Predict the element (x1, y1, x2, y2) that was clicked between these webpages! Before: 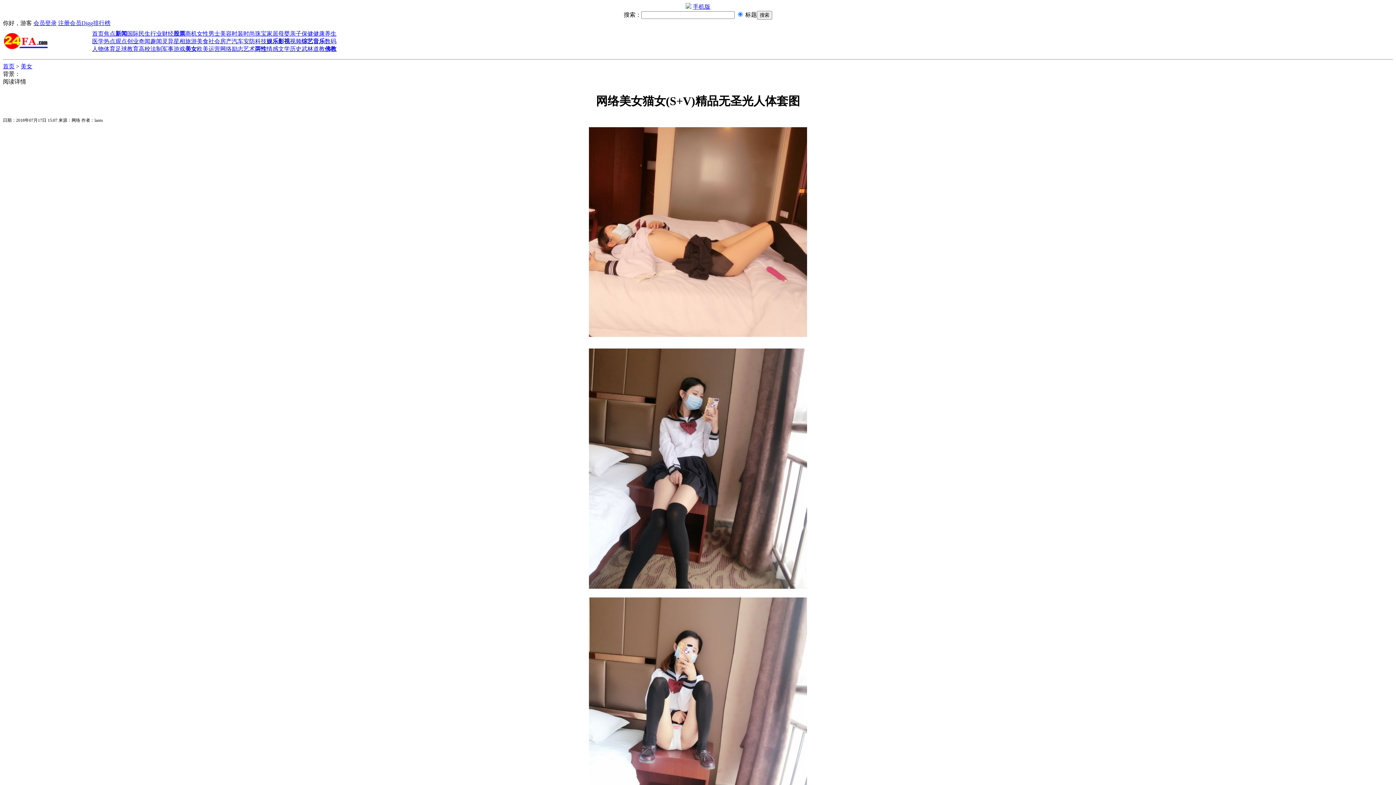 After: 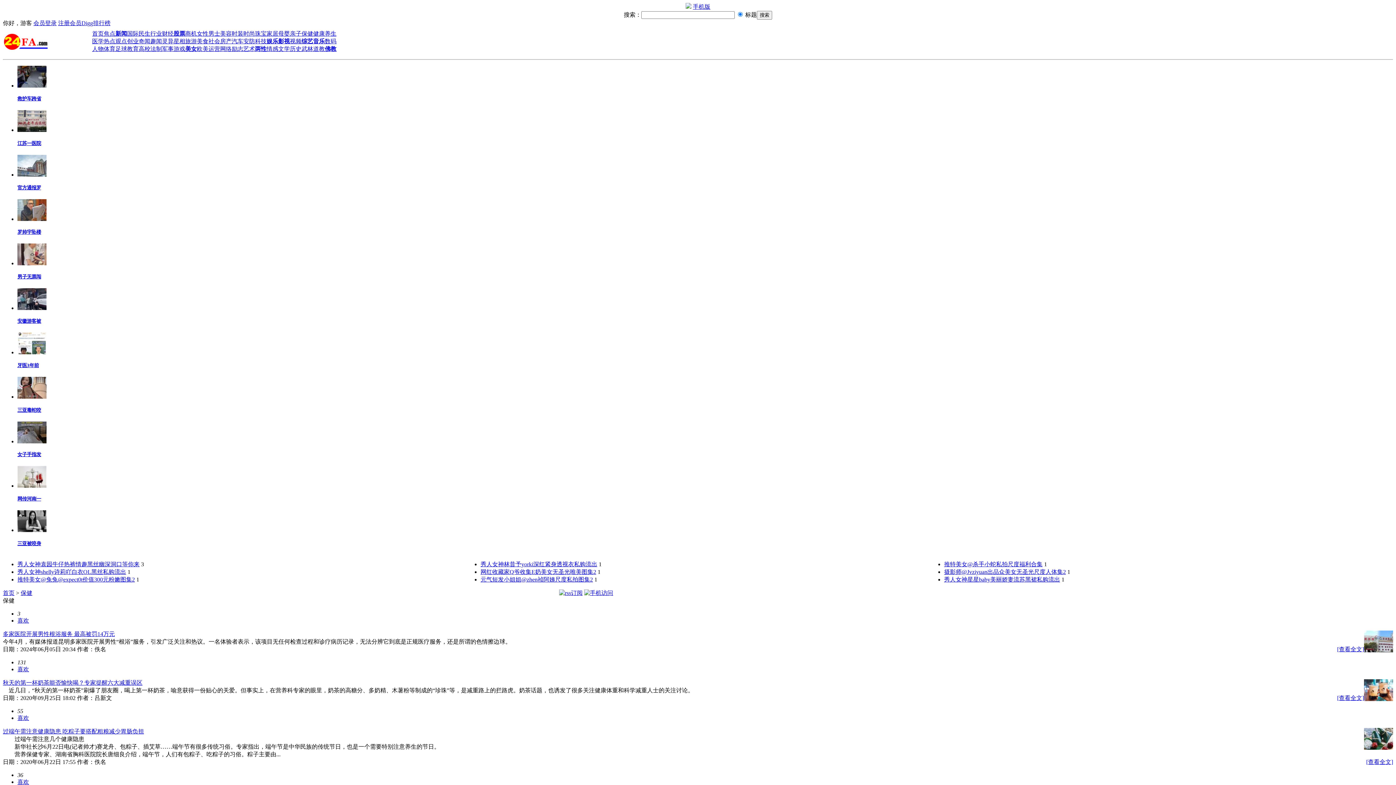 Action: label: 保健 bbox: (301, 30, 313, 36)